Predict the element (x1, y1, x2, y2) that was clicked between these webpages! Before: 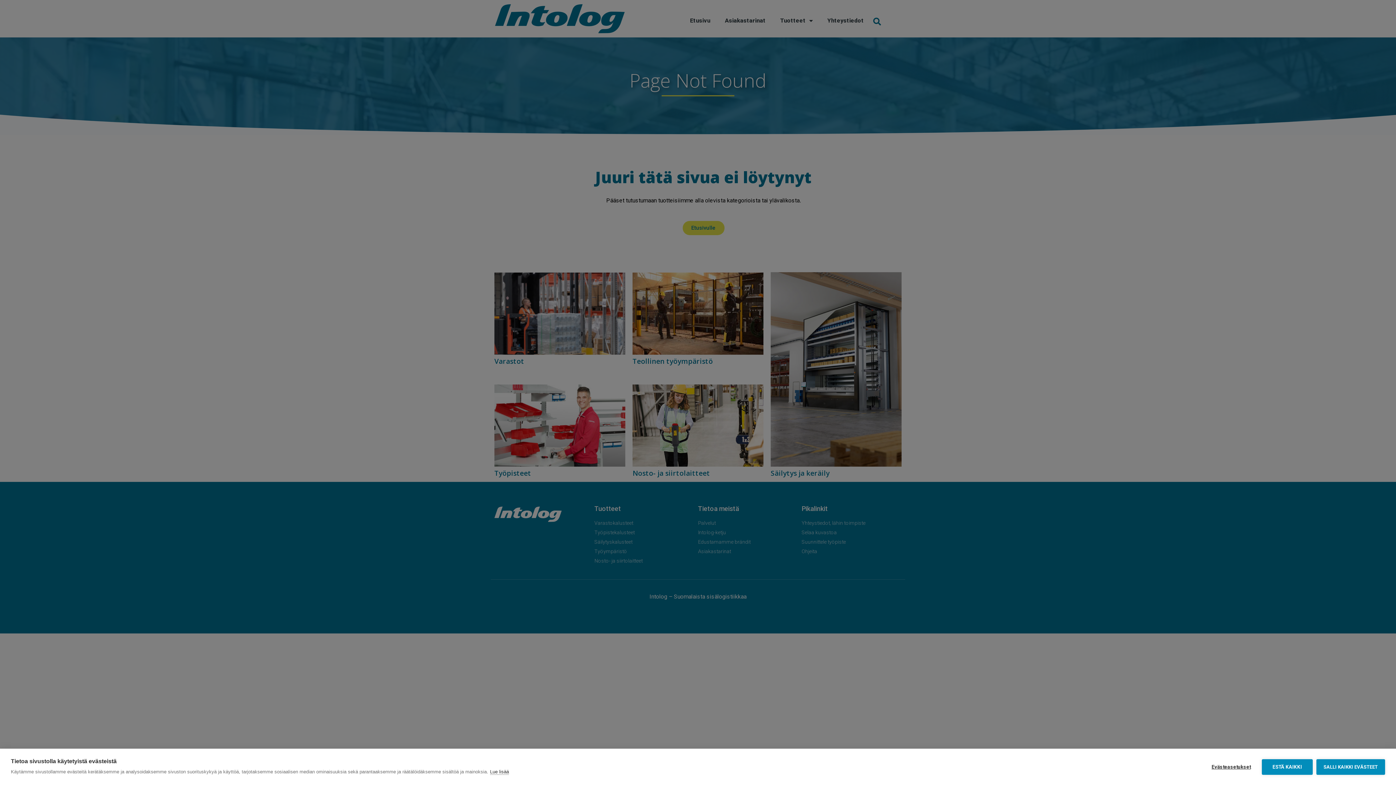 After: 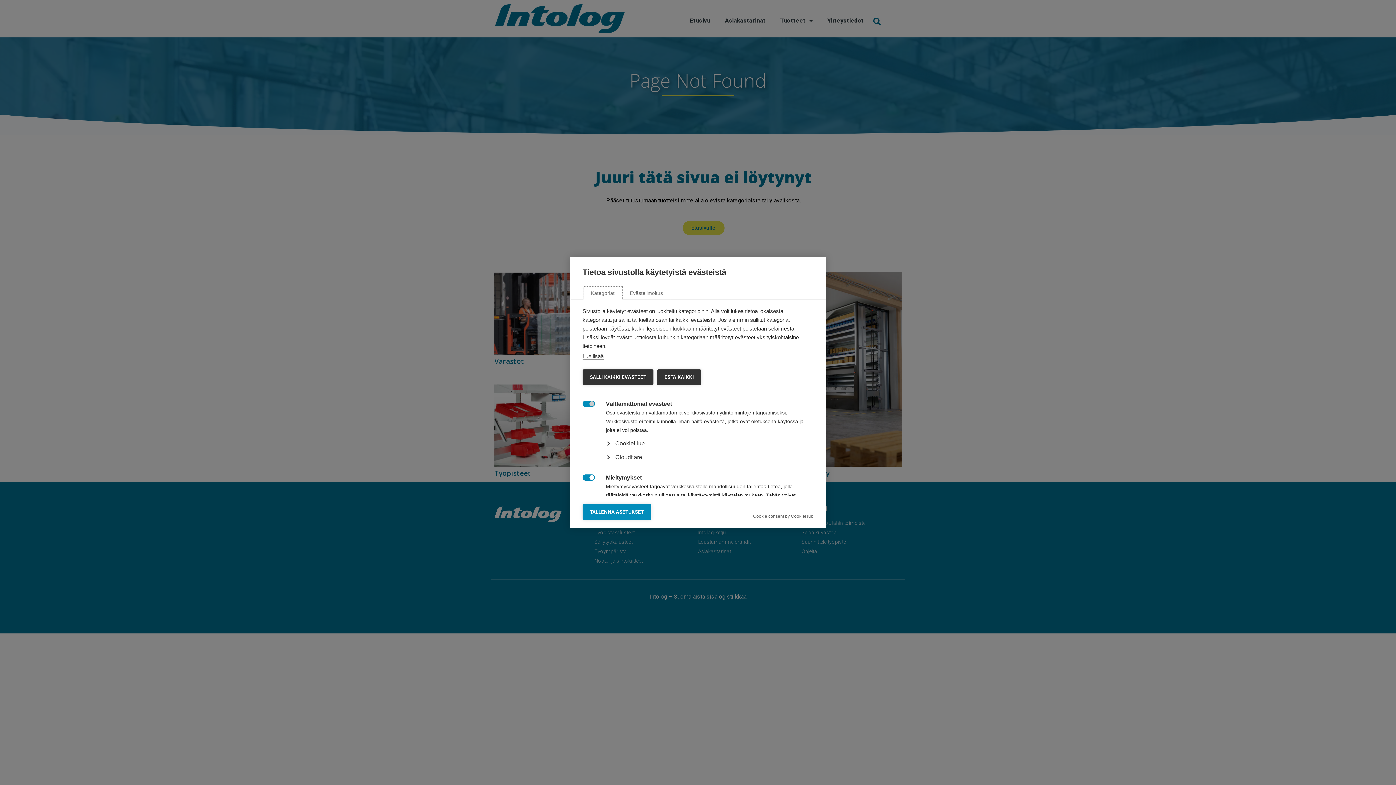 Action: label: Evästeasetukset bbox: (1204, 759, 1258, 775)